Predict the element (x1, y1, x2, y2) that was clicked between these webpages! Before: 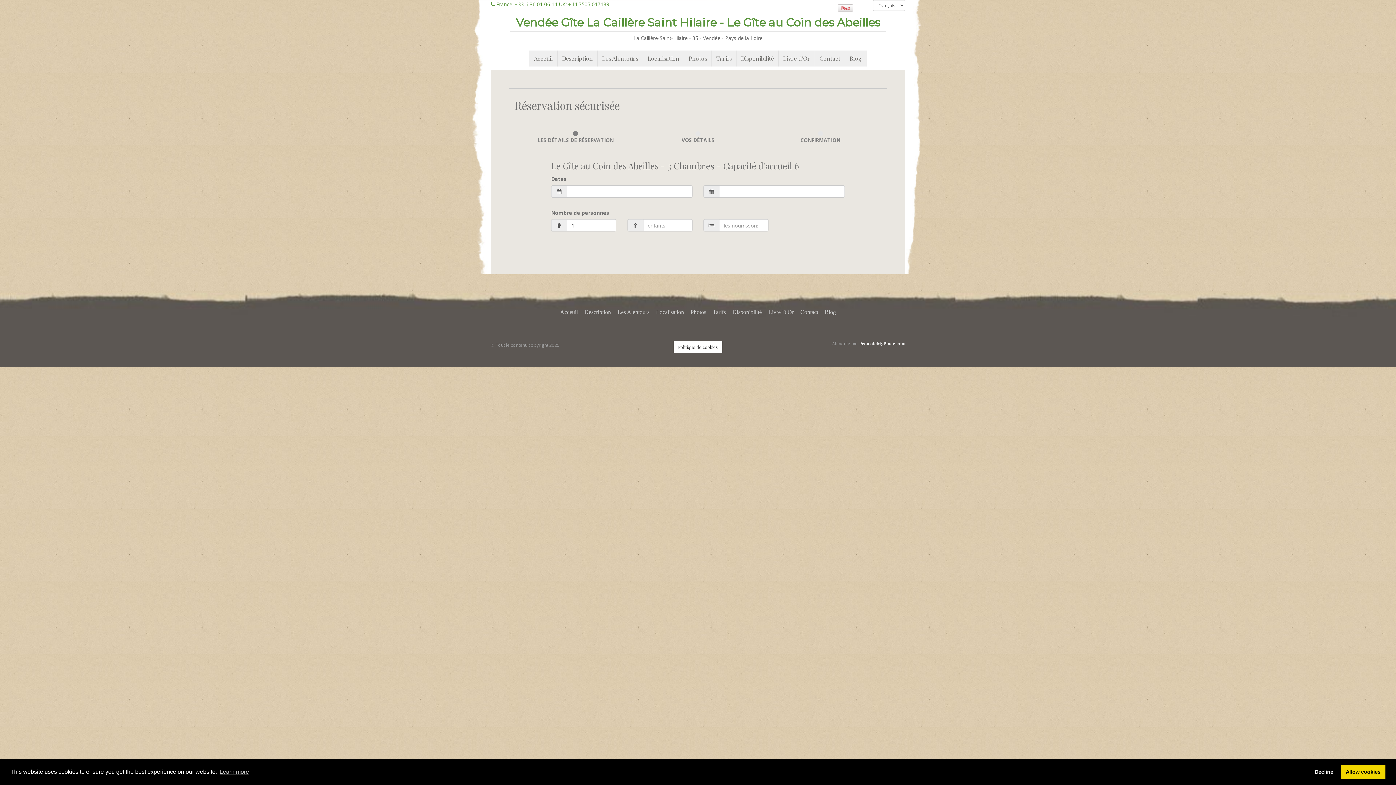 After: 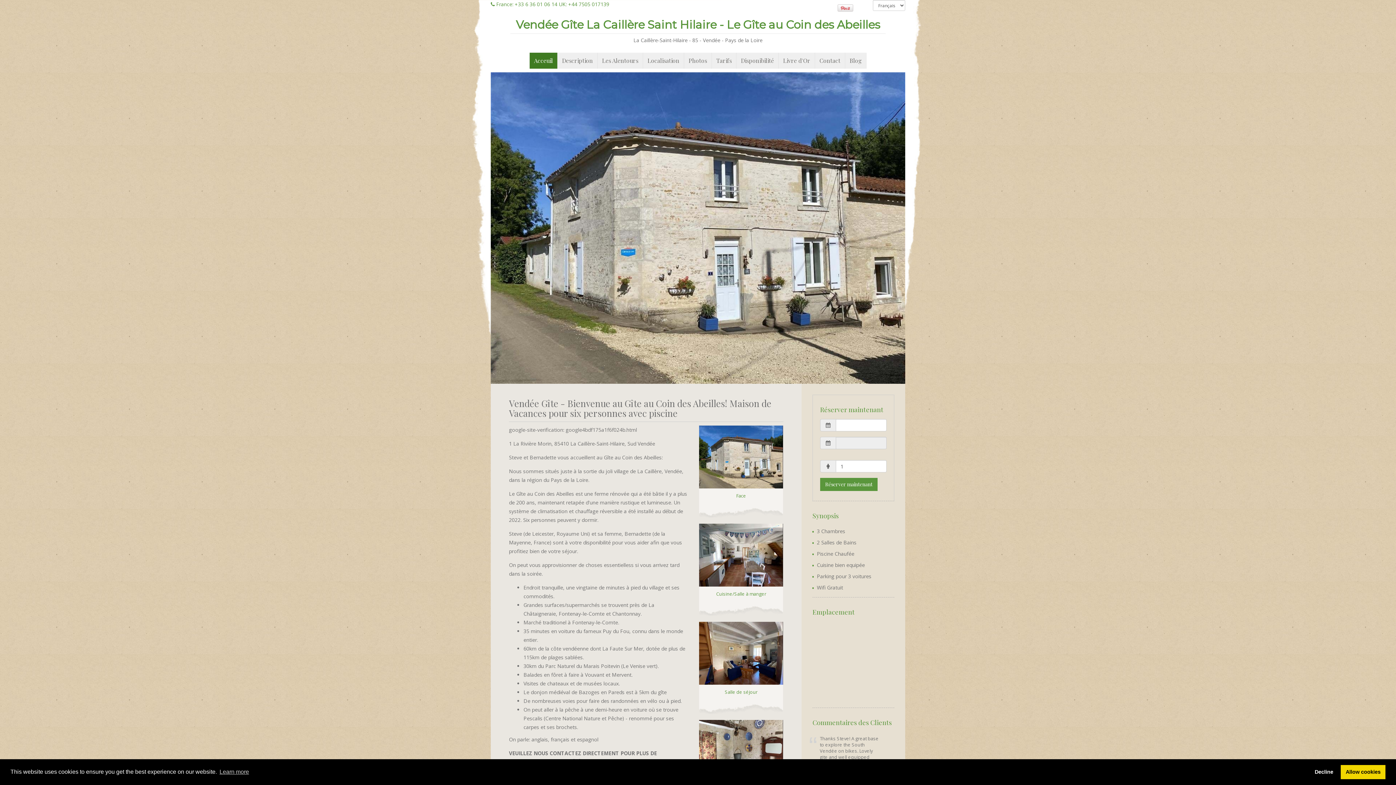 Action: bbox: (556, 306, 581, 318) label: Acceuil